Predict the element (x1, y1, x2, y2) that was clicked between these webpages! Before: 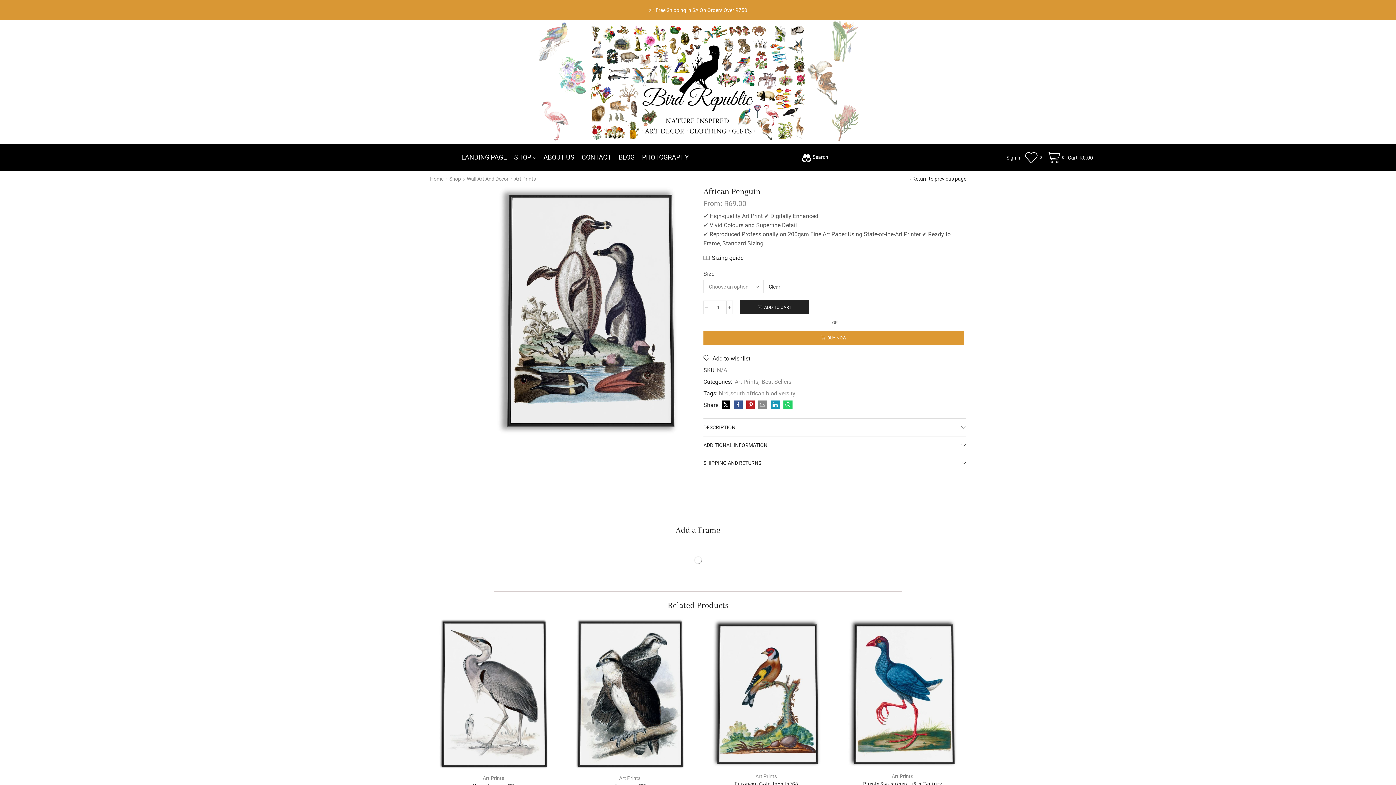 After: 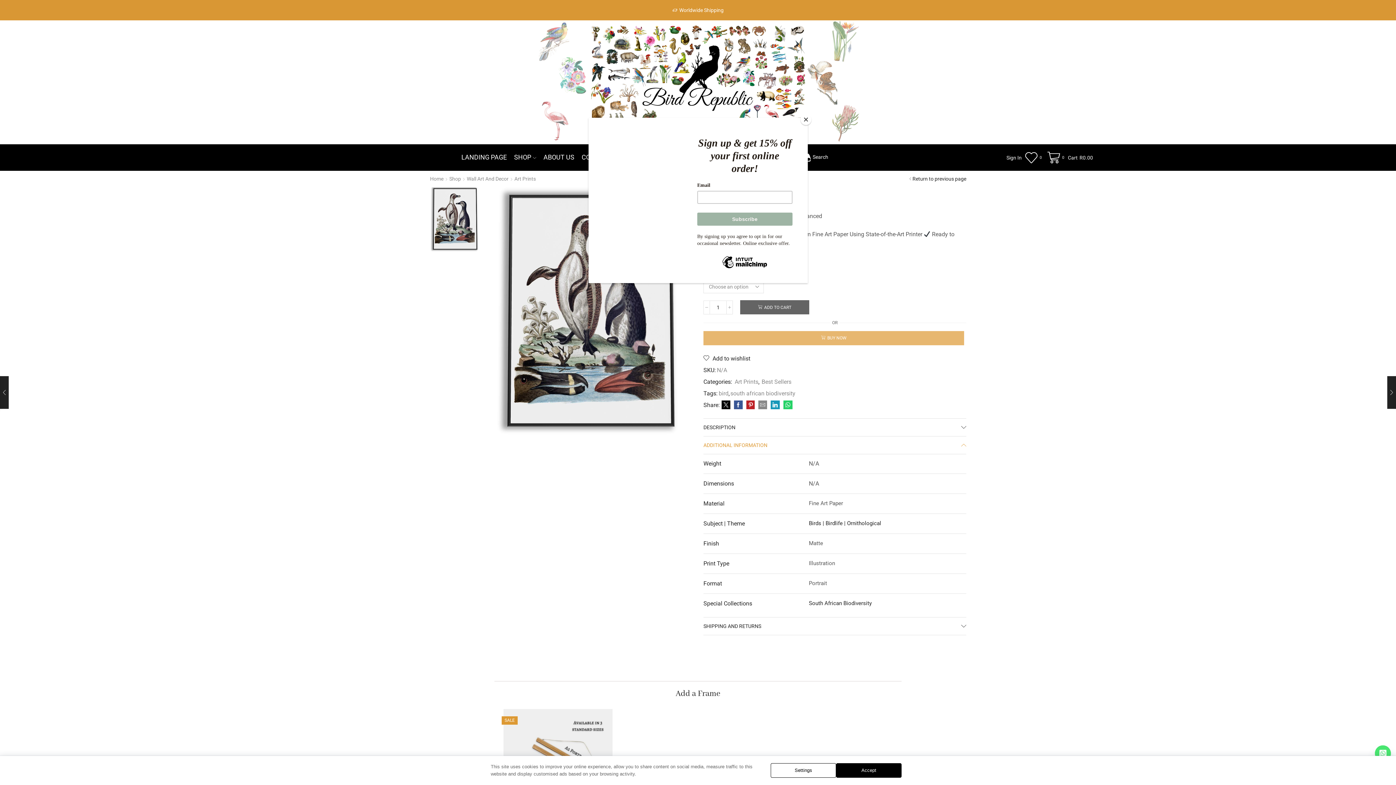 Action: bbox: (703, 436, 966, 454) label: ADDITIONAL INFORMATION